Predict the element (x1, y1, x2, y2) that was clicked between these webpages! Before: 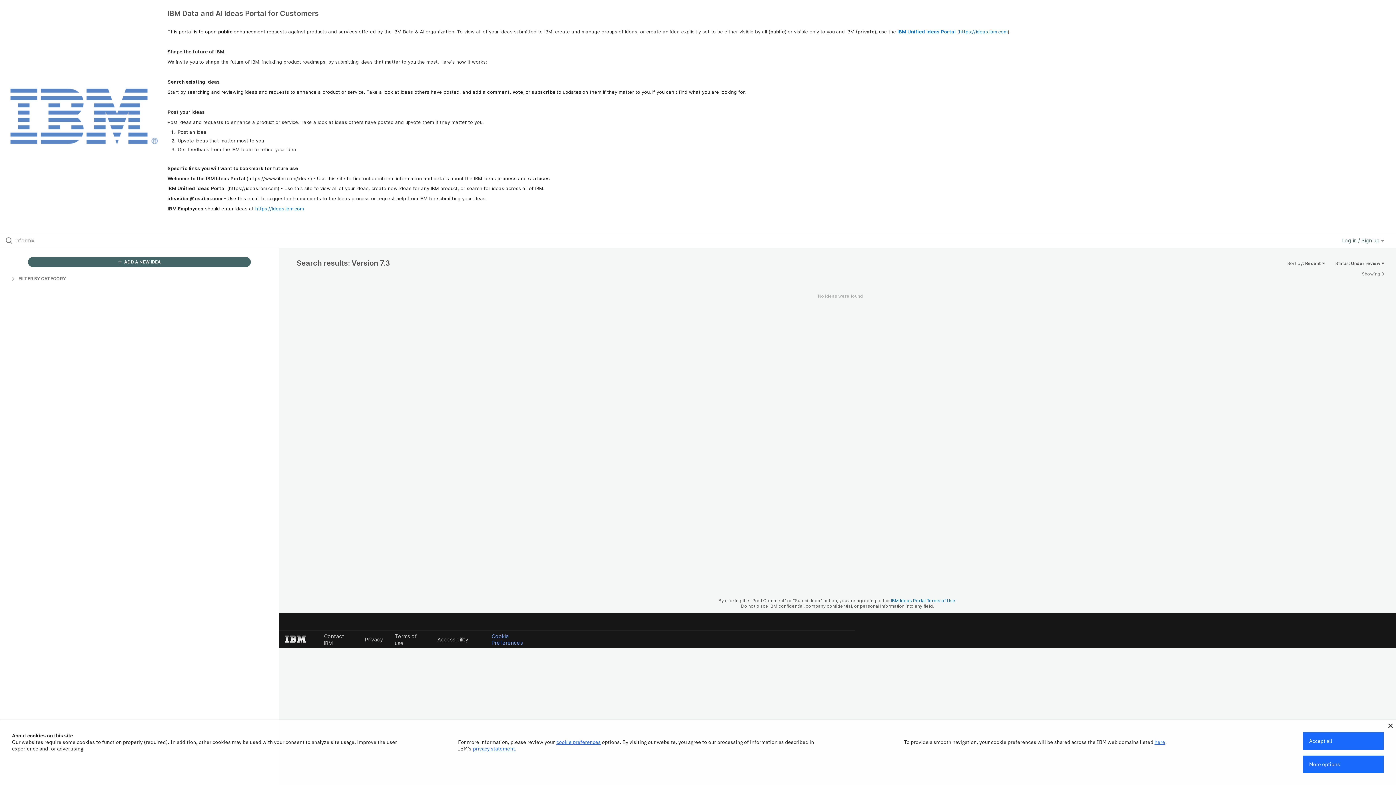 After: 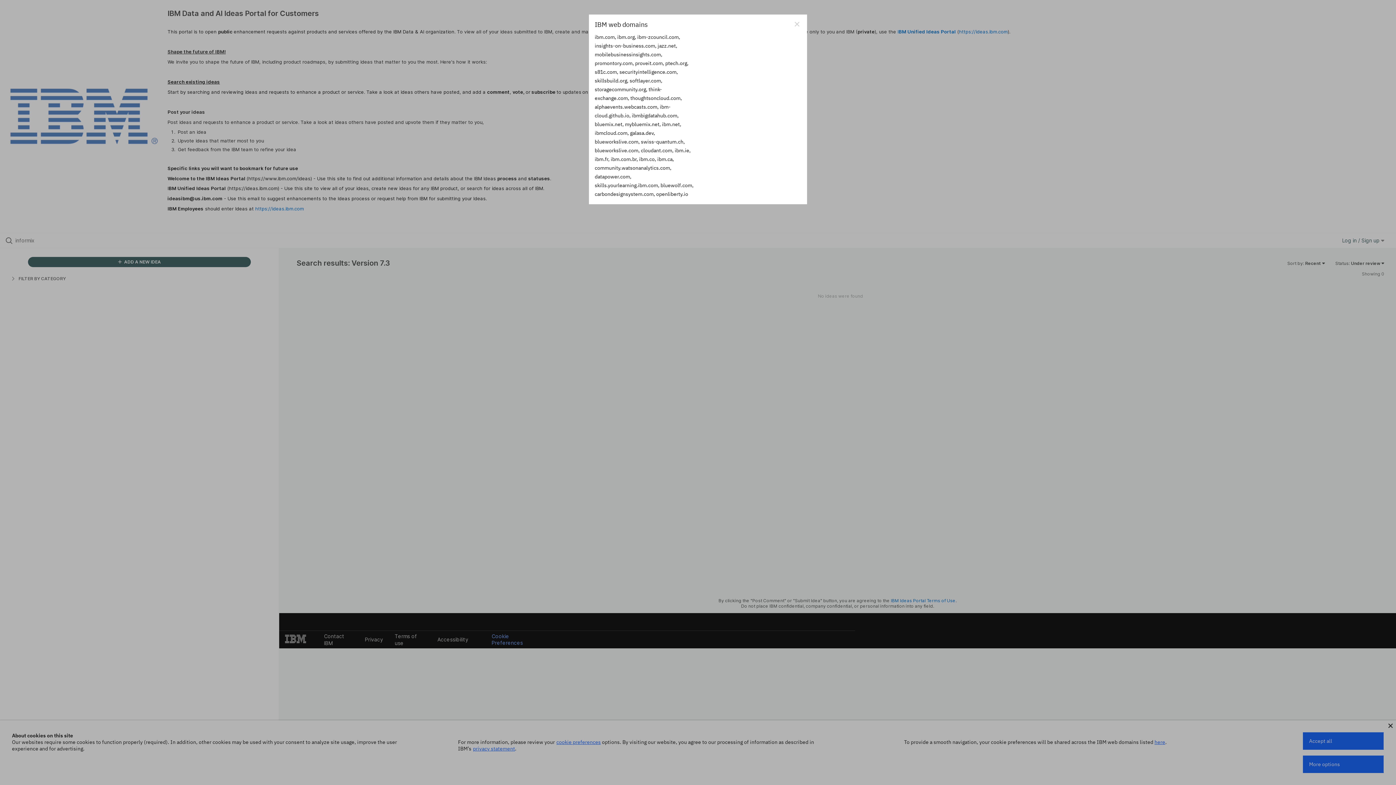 Action: bbox: (1154, 739, 1165, 745) label: here